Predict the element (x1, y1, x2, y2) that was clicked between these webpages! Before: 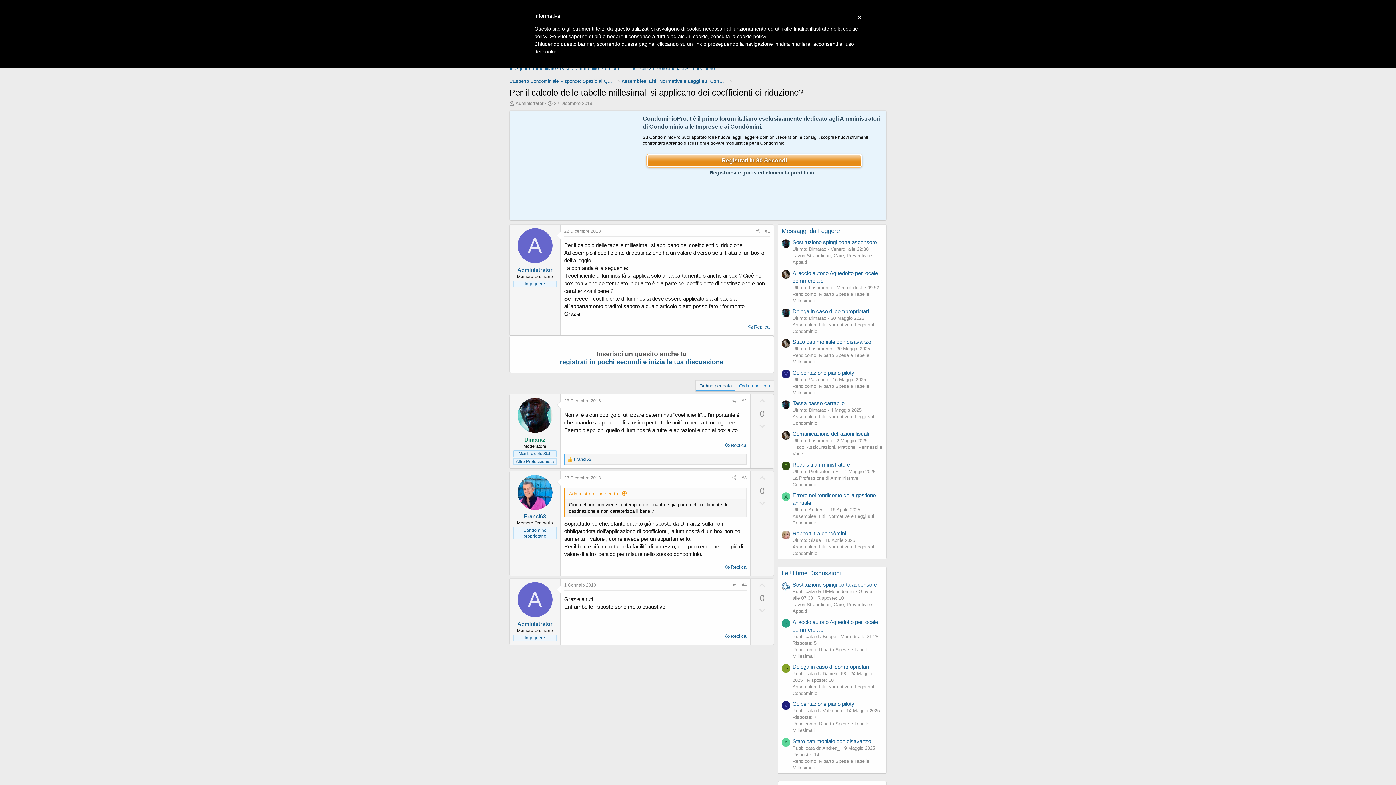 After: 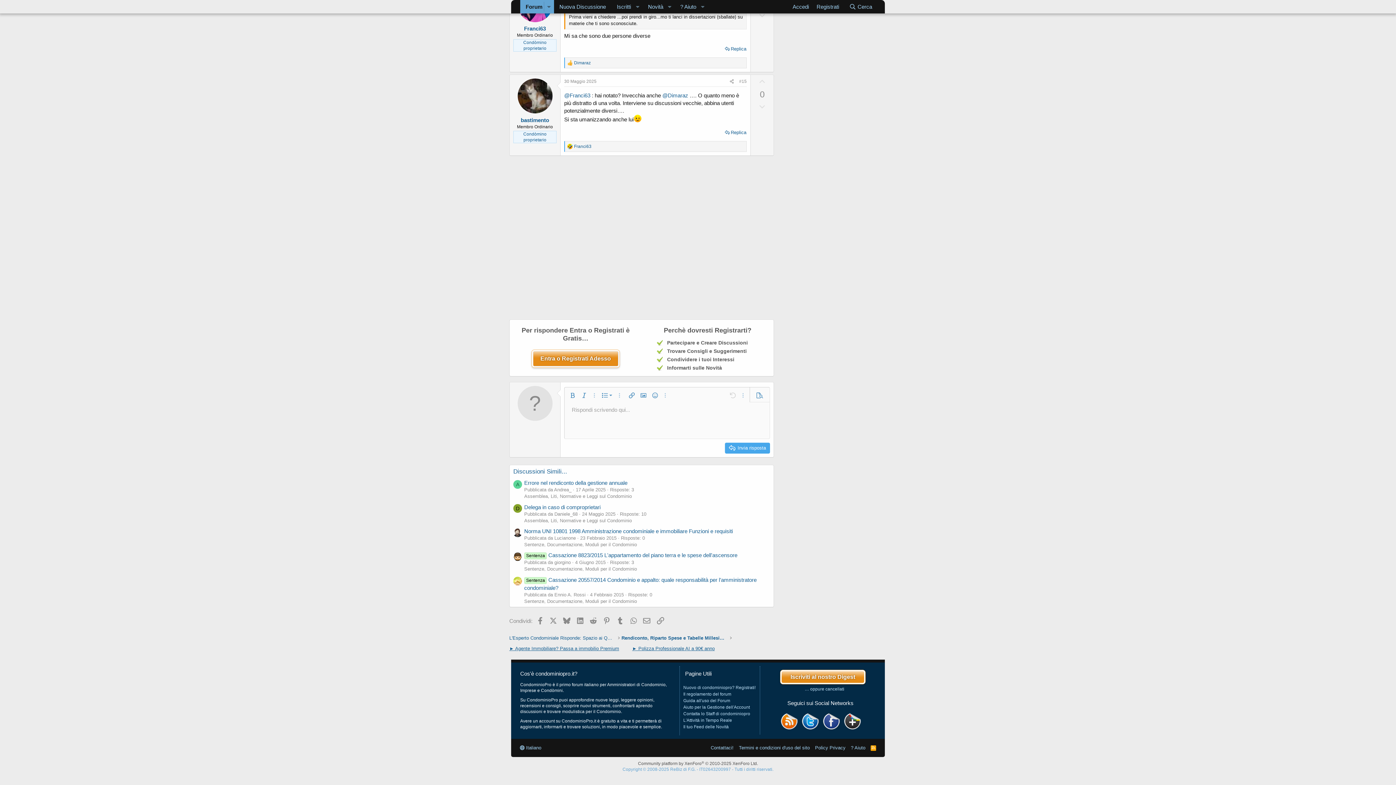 Action: bbox: (792, 339, 871, 345) label: Stato patrimoniale con disavanzo